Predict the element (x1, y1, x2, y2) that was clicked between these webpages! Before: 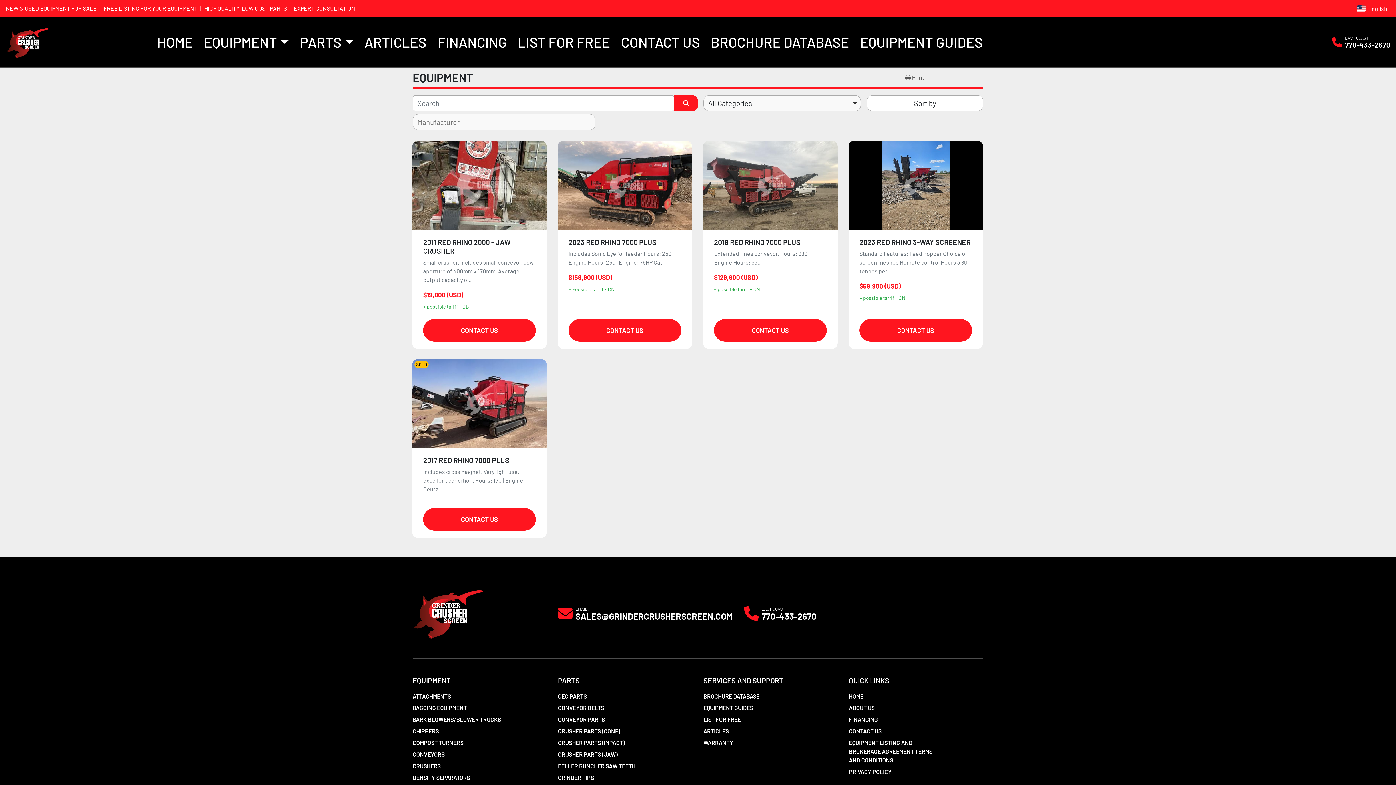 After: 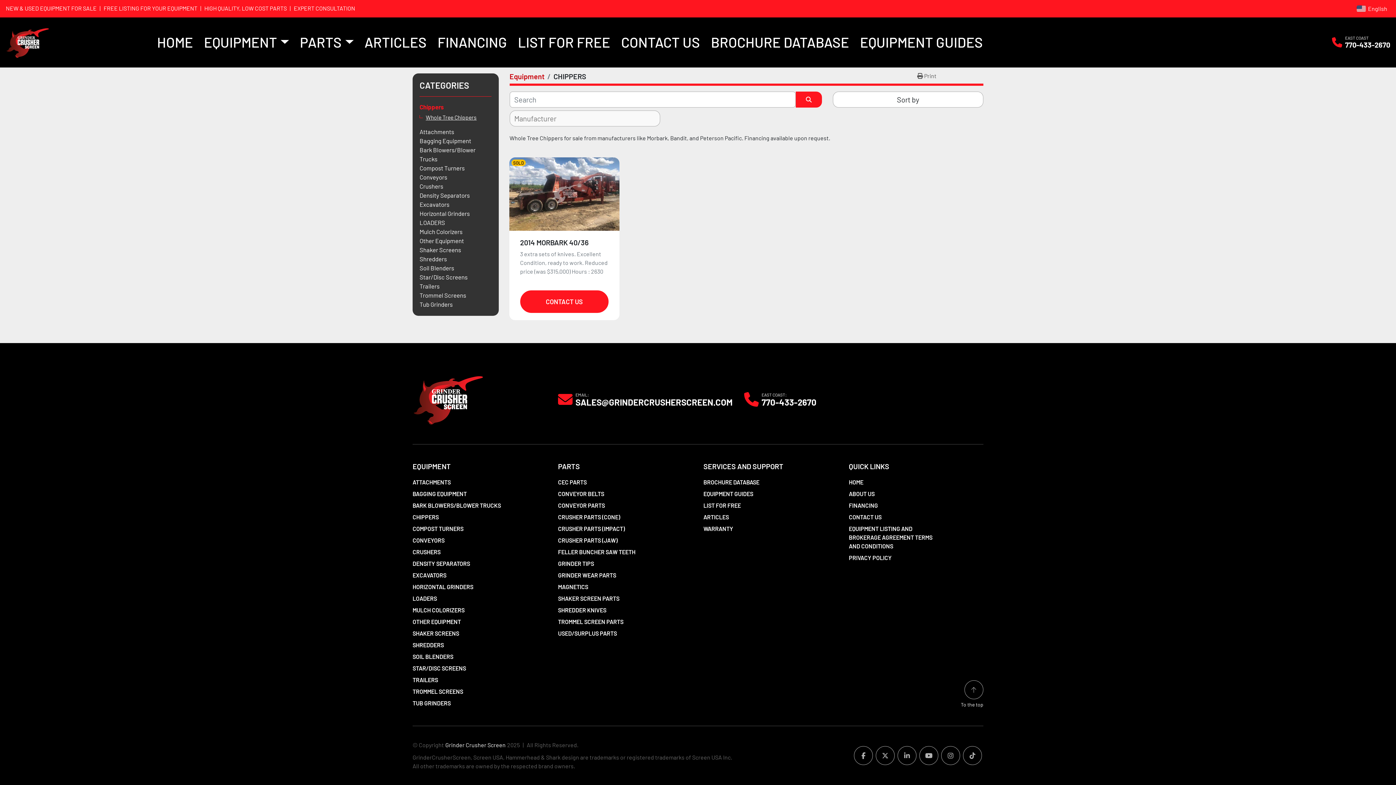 Action: label: CHIPPERS bbox: (412, 727, 438, 736)